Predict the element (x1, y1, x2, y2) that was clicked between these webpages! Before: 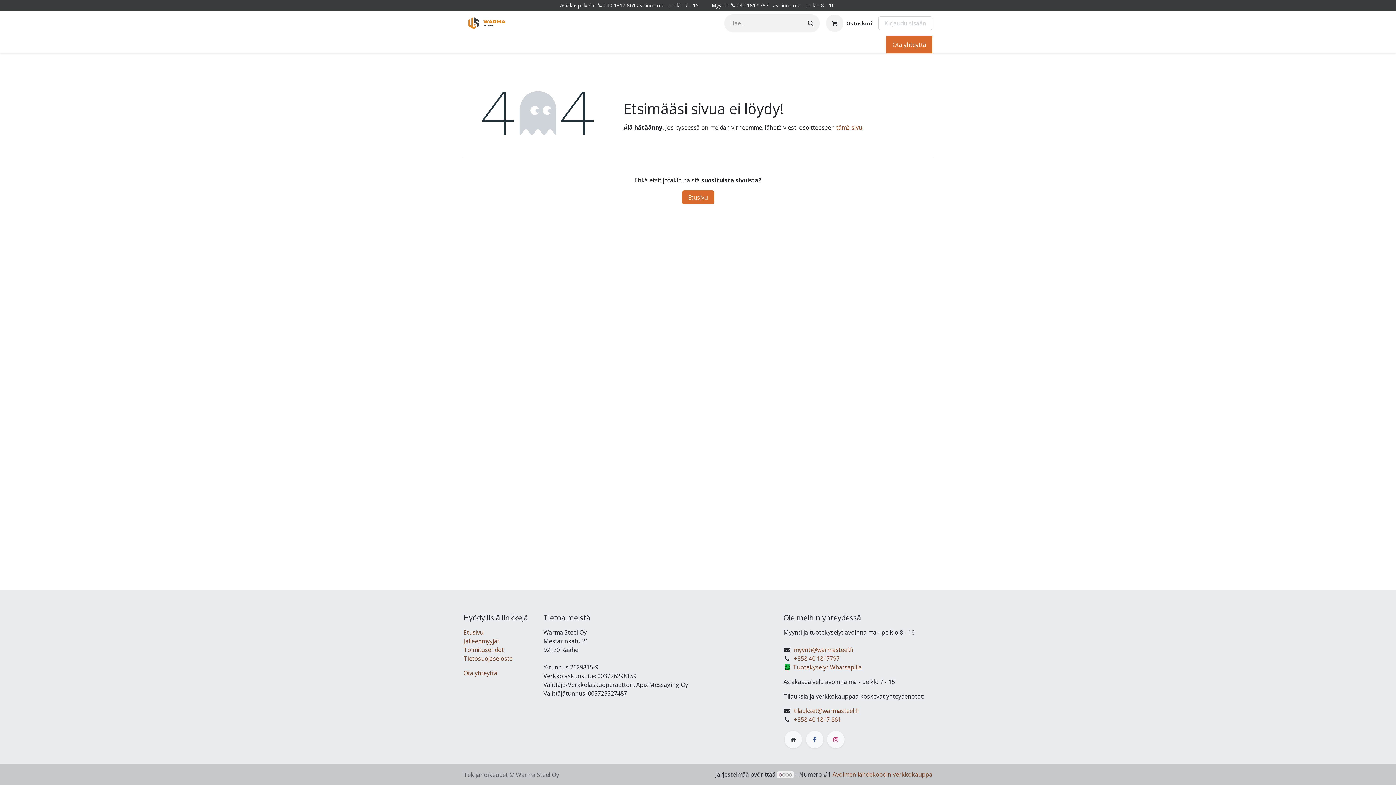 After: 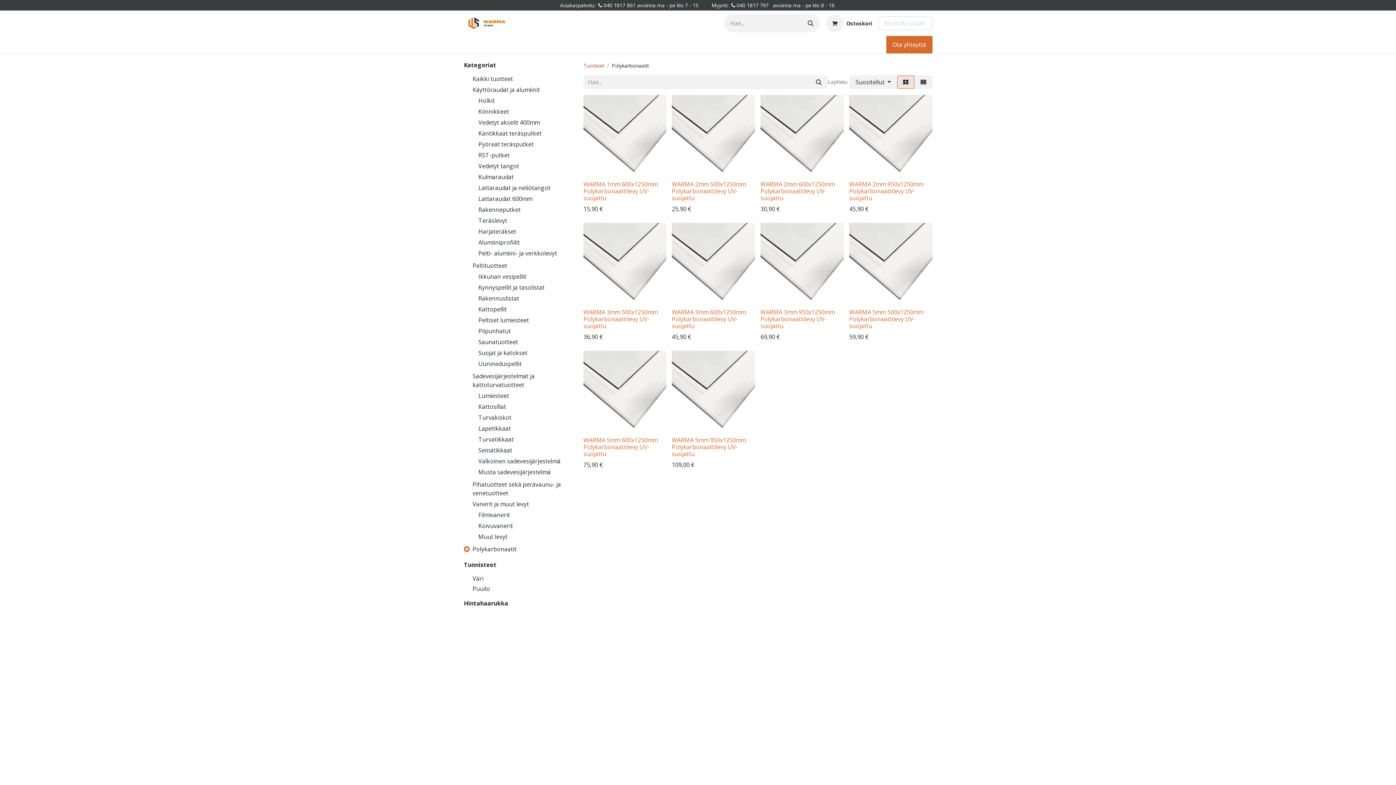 Action: label: Polykarbonaatit bbox: (815, 37, 865, 52)